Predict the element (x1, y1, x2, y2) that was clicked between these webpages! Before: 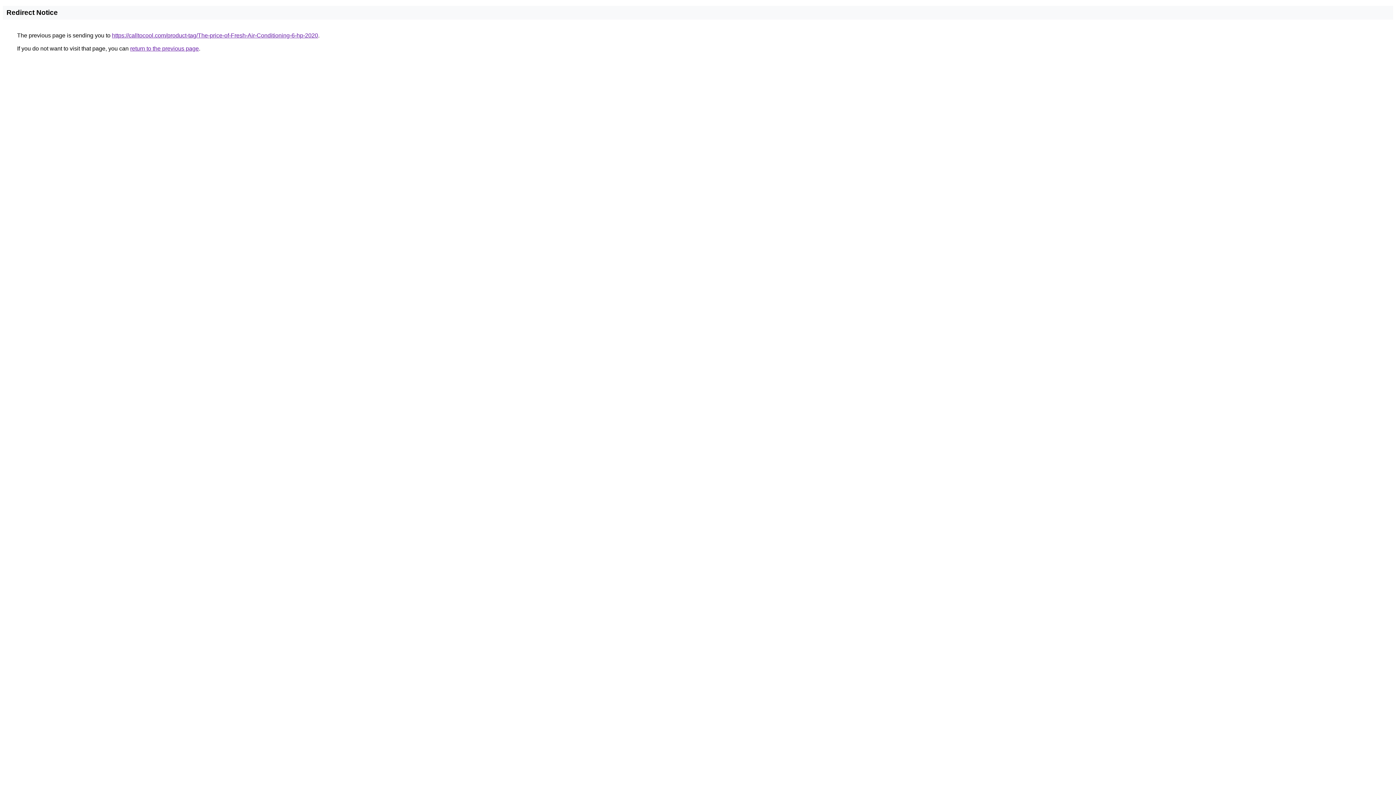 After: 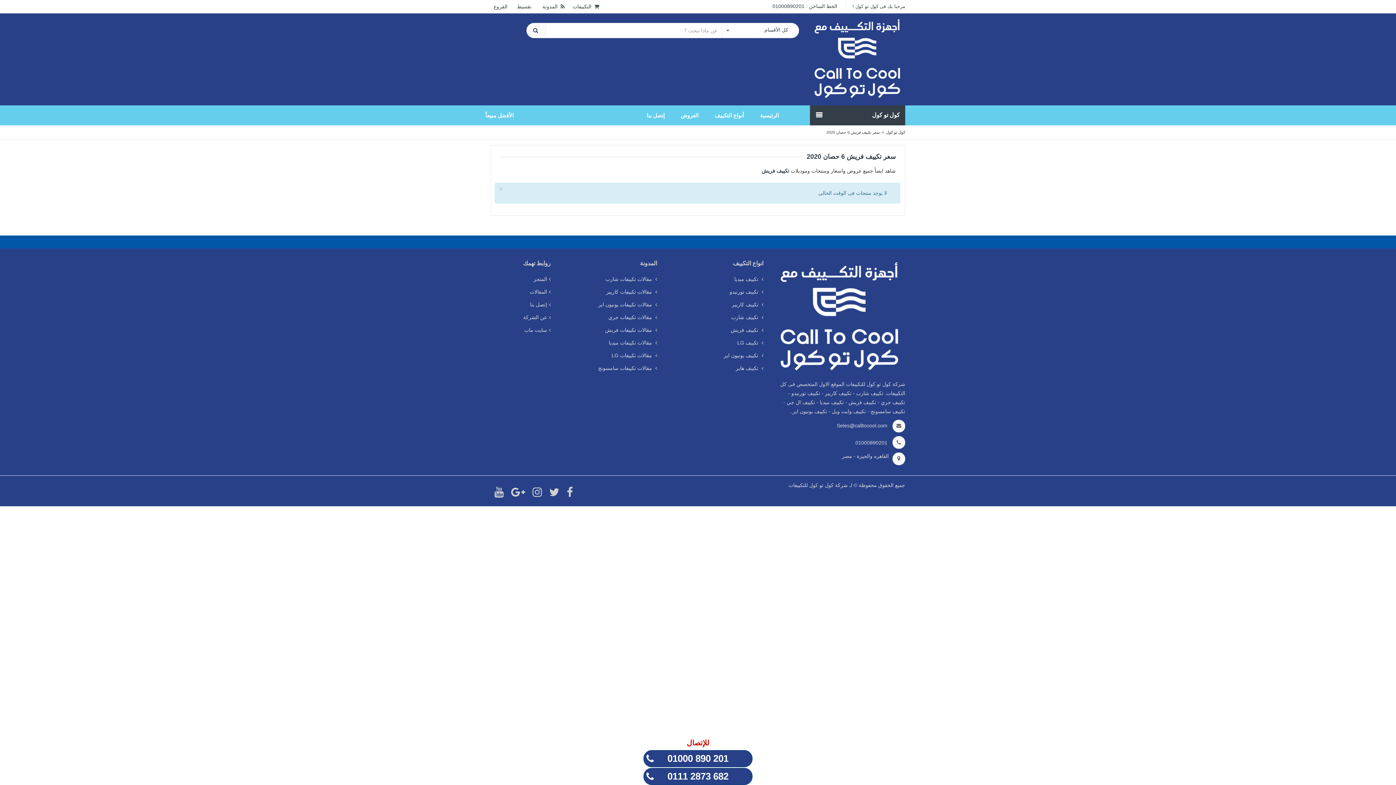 Action: label: https://calltocool.com/product-tag/The-price-of-Fresh-Air-Conditioning-6-hp-2020 bbox: (112, 32, 318, 38)